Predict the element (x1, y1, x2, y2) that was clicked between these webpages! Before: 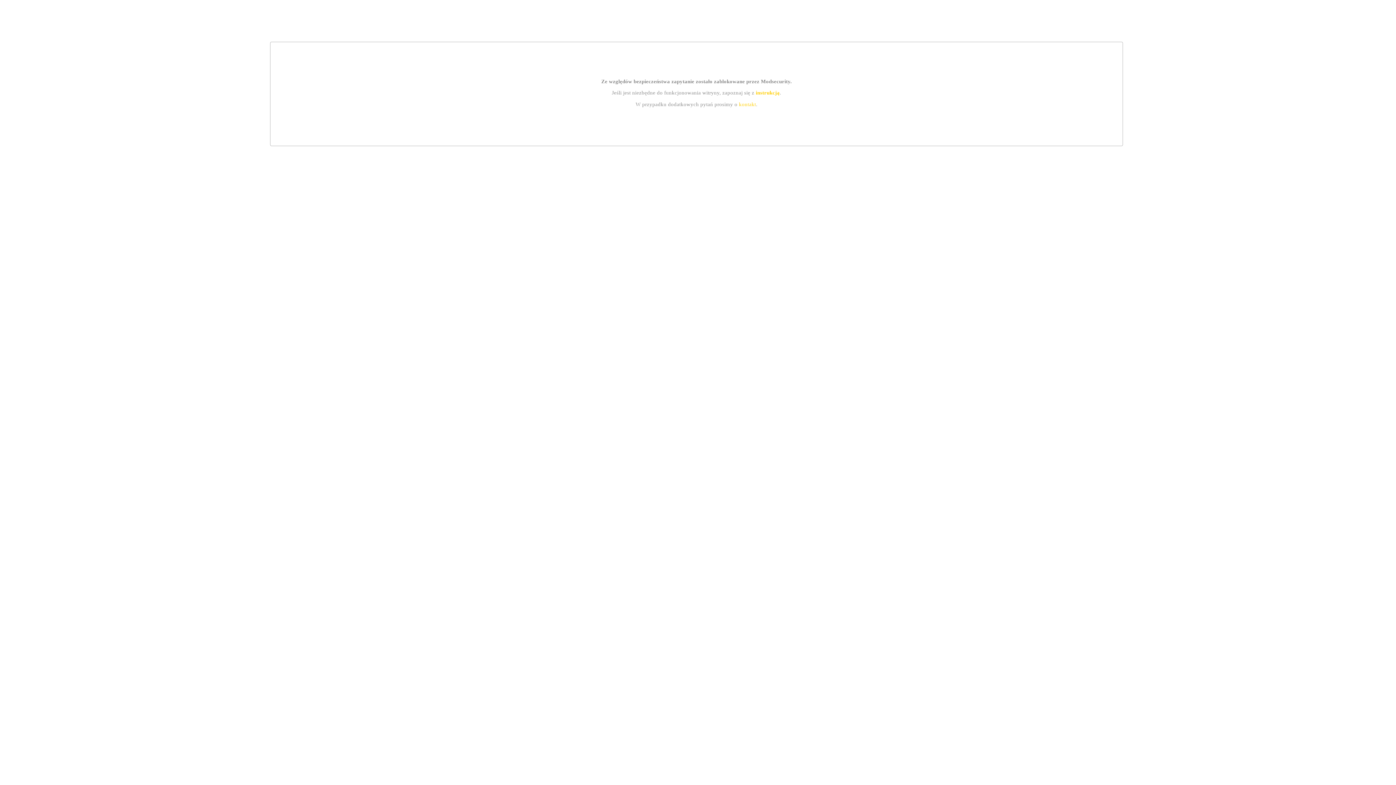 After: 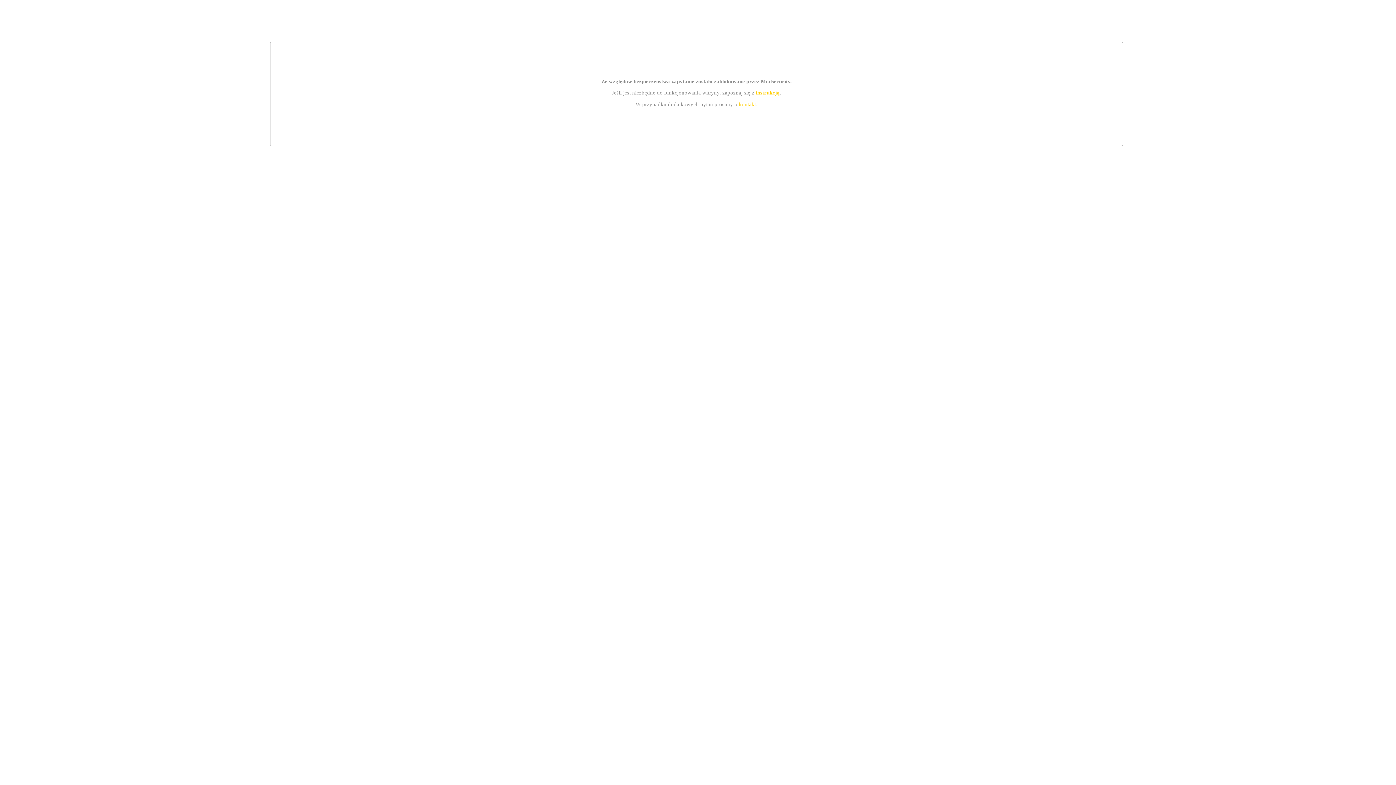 Action: bbox: (739, 101, 756, 107) label: kontakt